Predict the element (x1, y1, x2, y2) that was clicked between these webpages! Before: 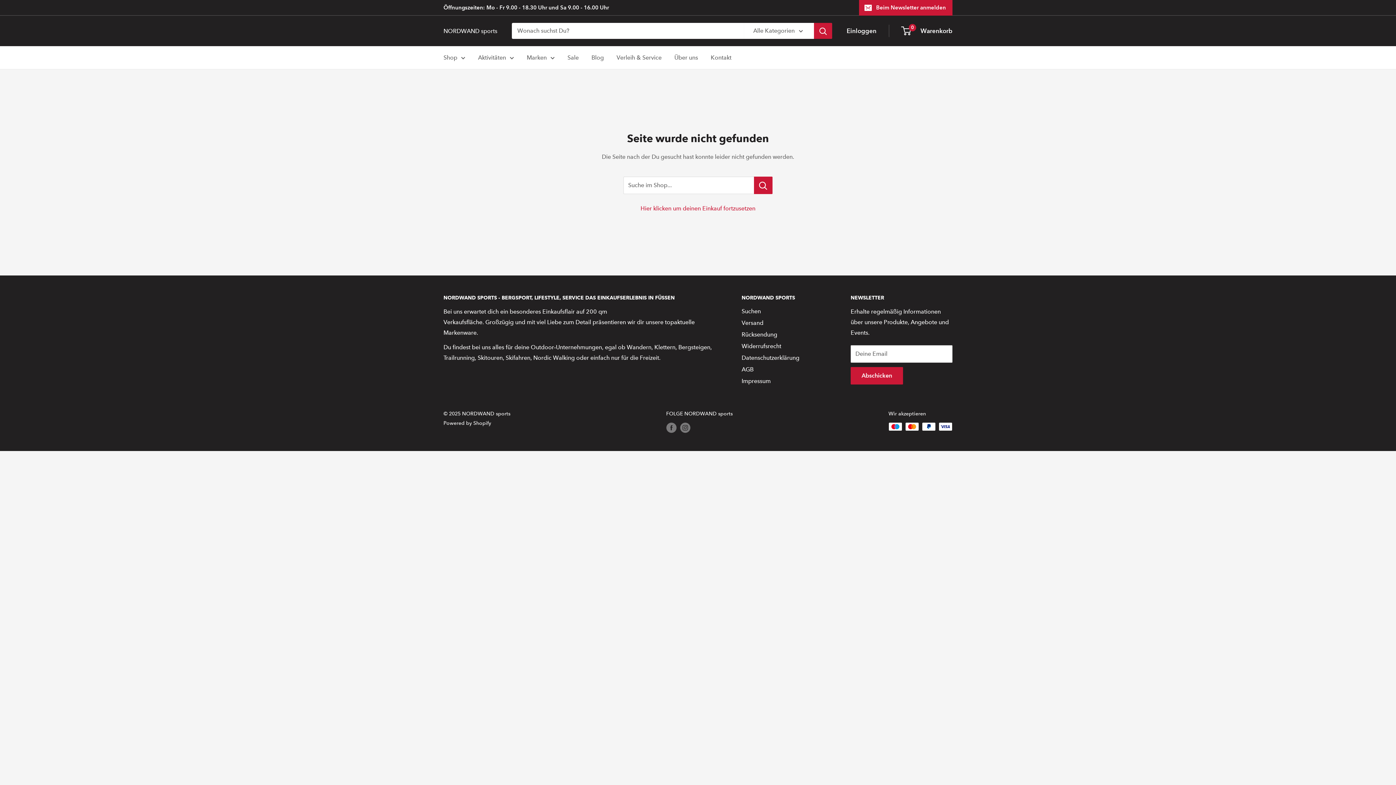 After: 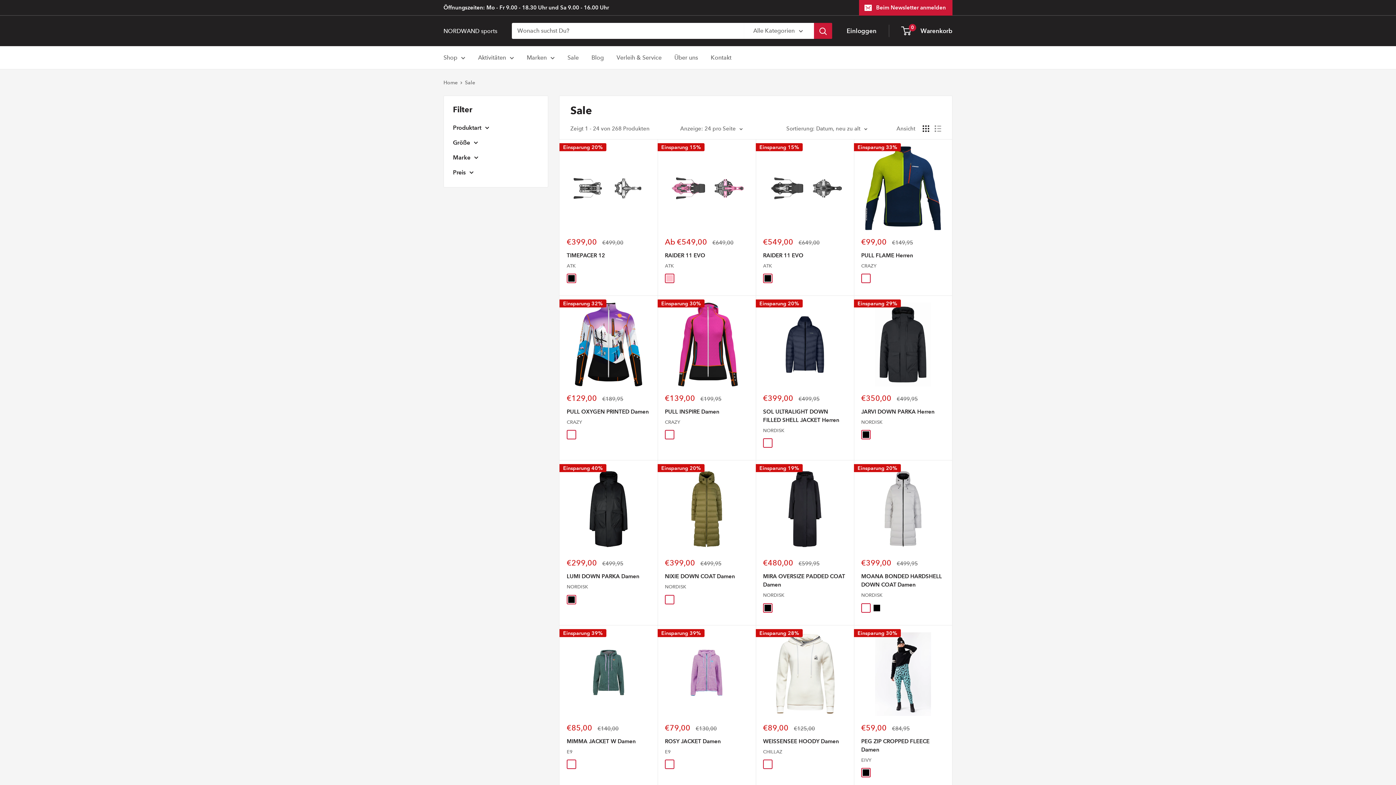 Action: bbox: (567, 52, 578, 62) label: Sale